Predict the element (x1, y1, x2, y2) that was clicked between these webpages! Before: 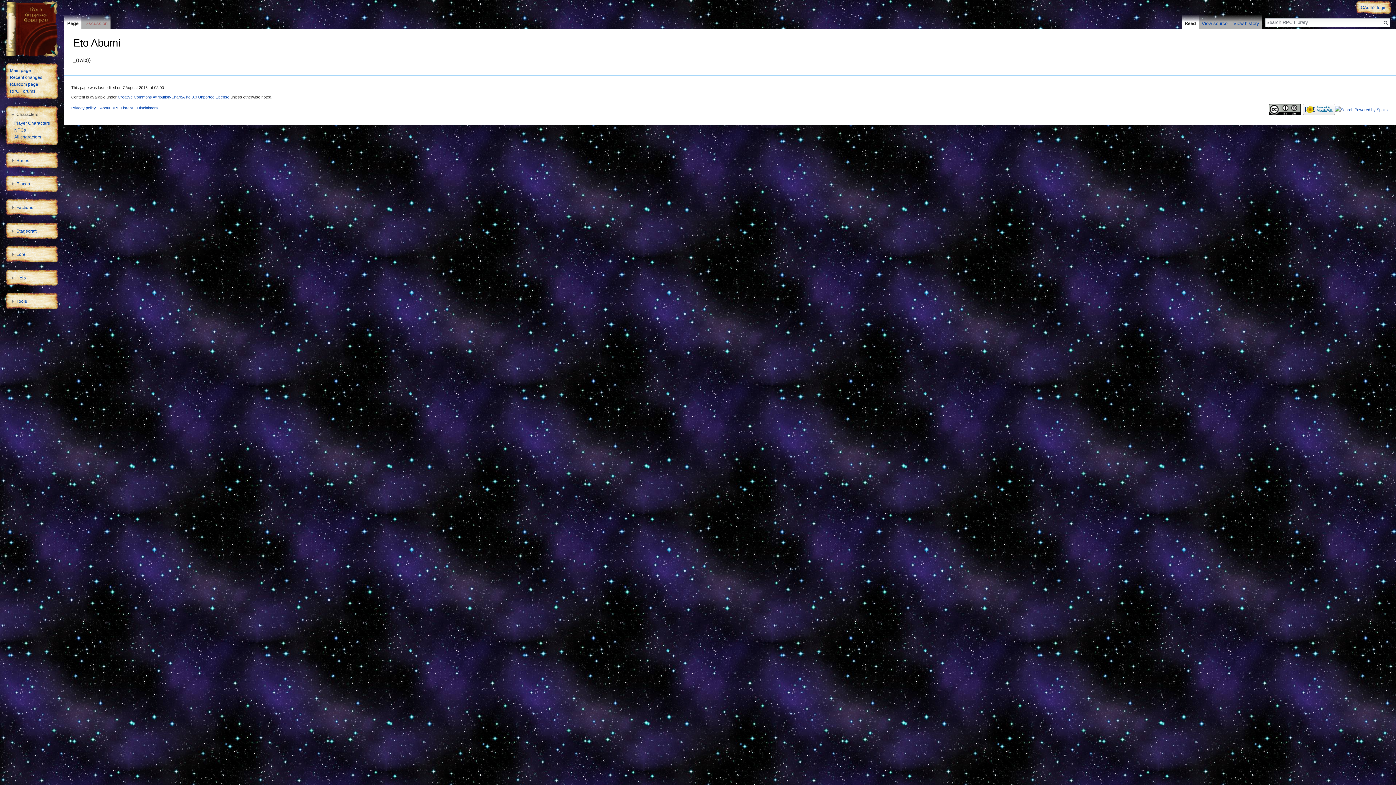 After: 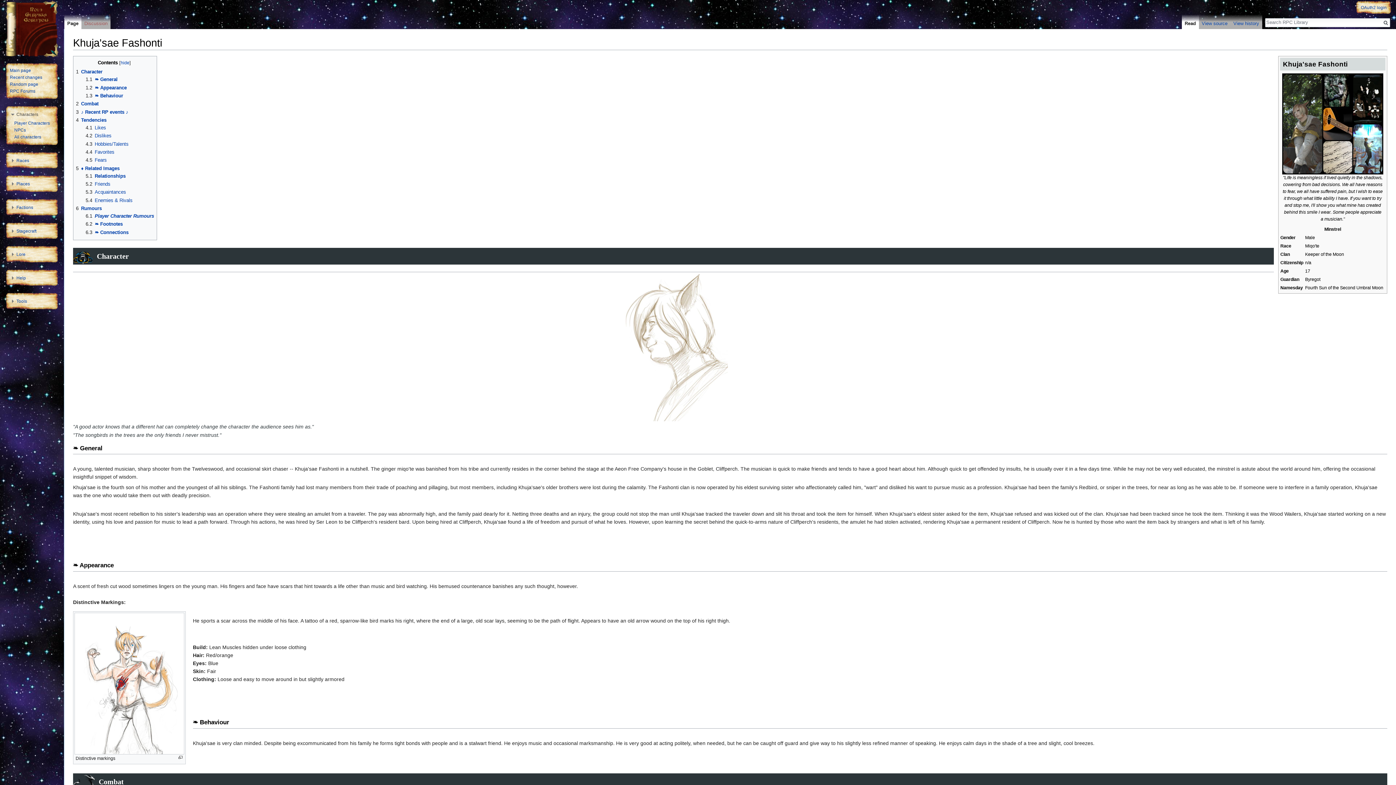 Action: label: Random page bbox: (9, 81, 38, 86)